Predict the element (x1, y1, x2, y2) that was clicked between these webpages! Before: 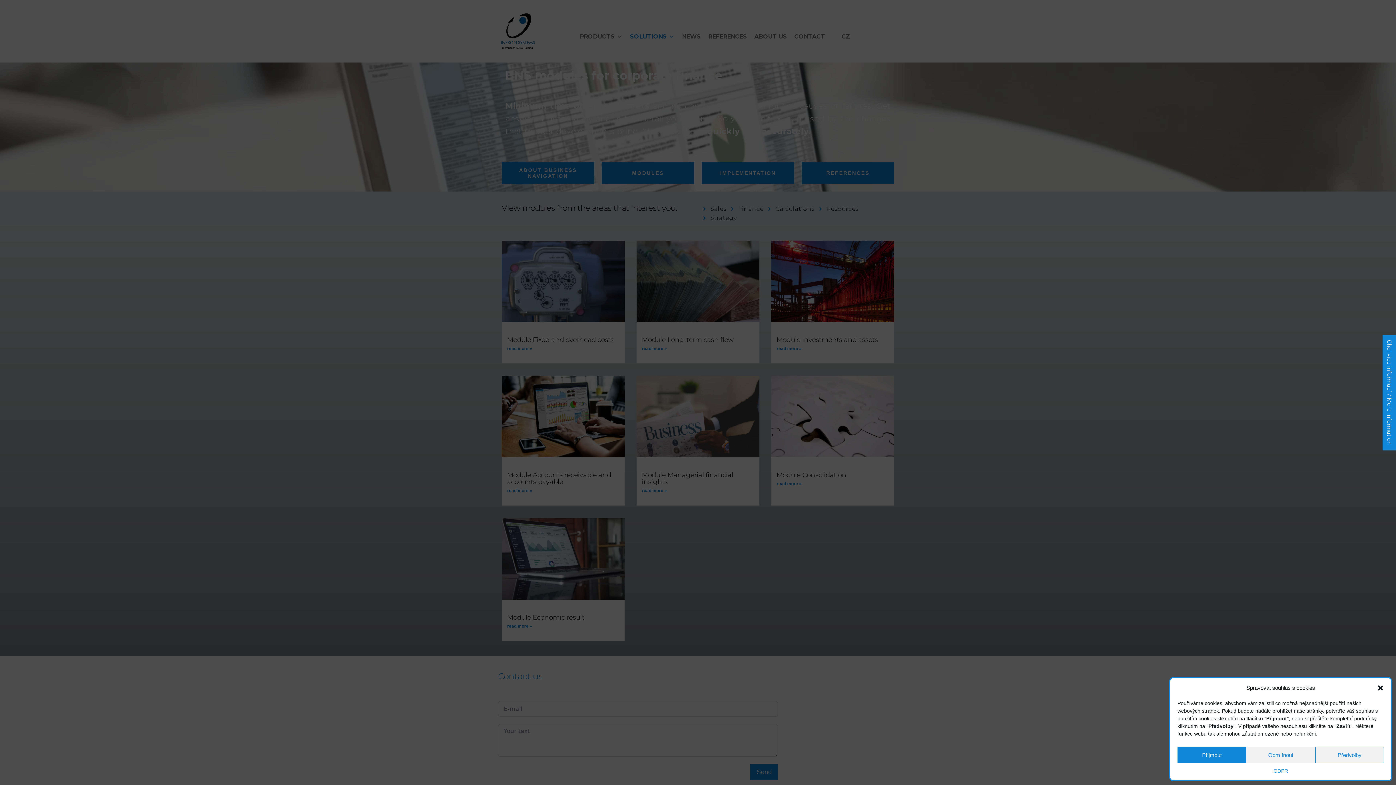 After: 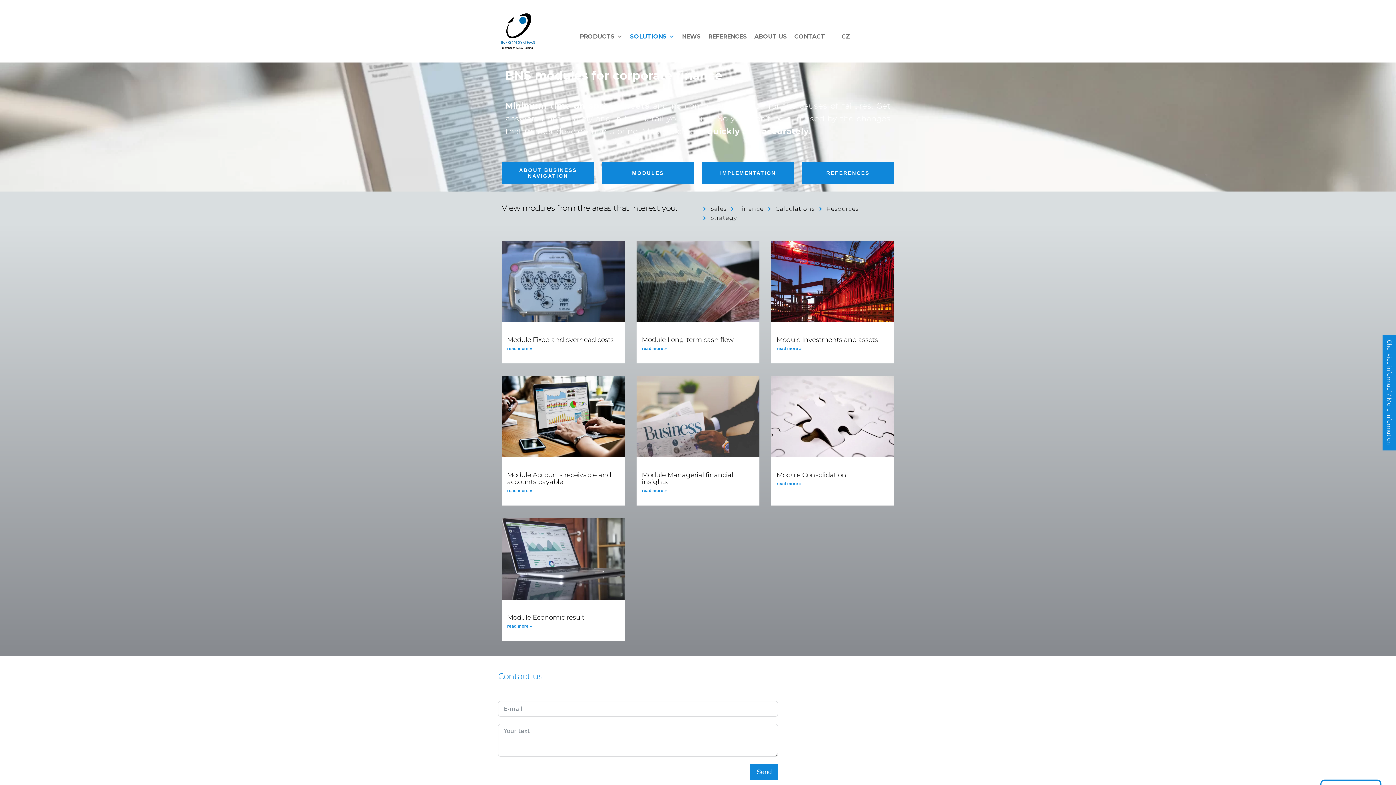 Action: label: Přijmout bbox: (1177, 747, 1246, 763)